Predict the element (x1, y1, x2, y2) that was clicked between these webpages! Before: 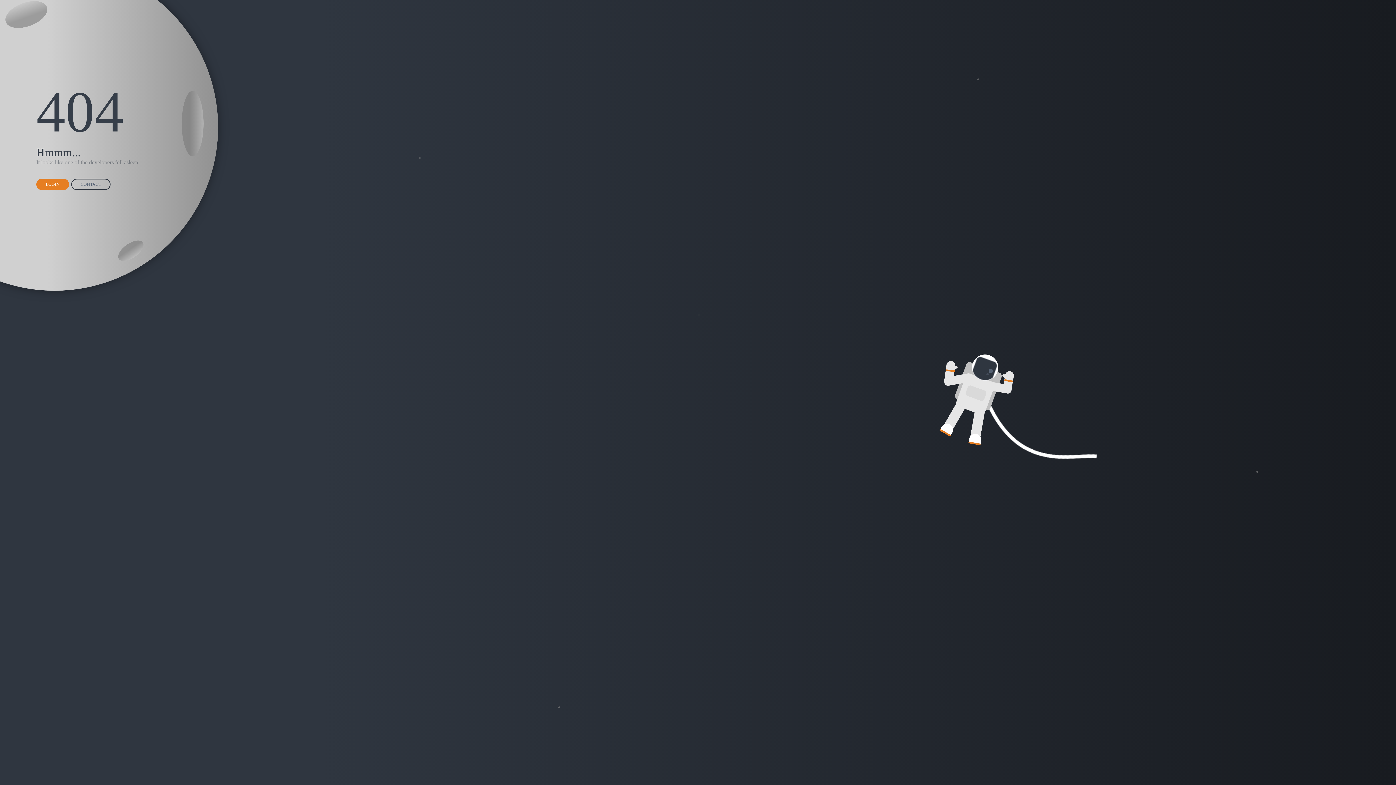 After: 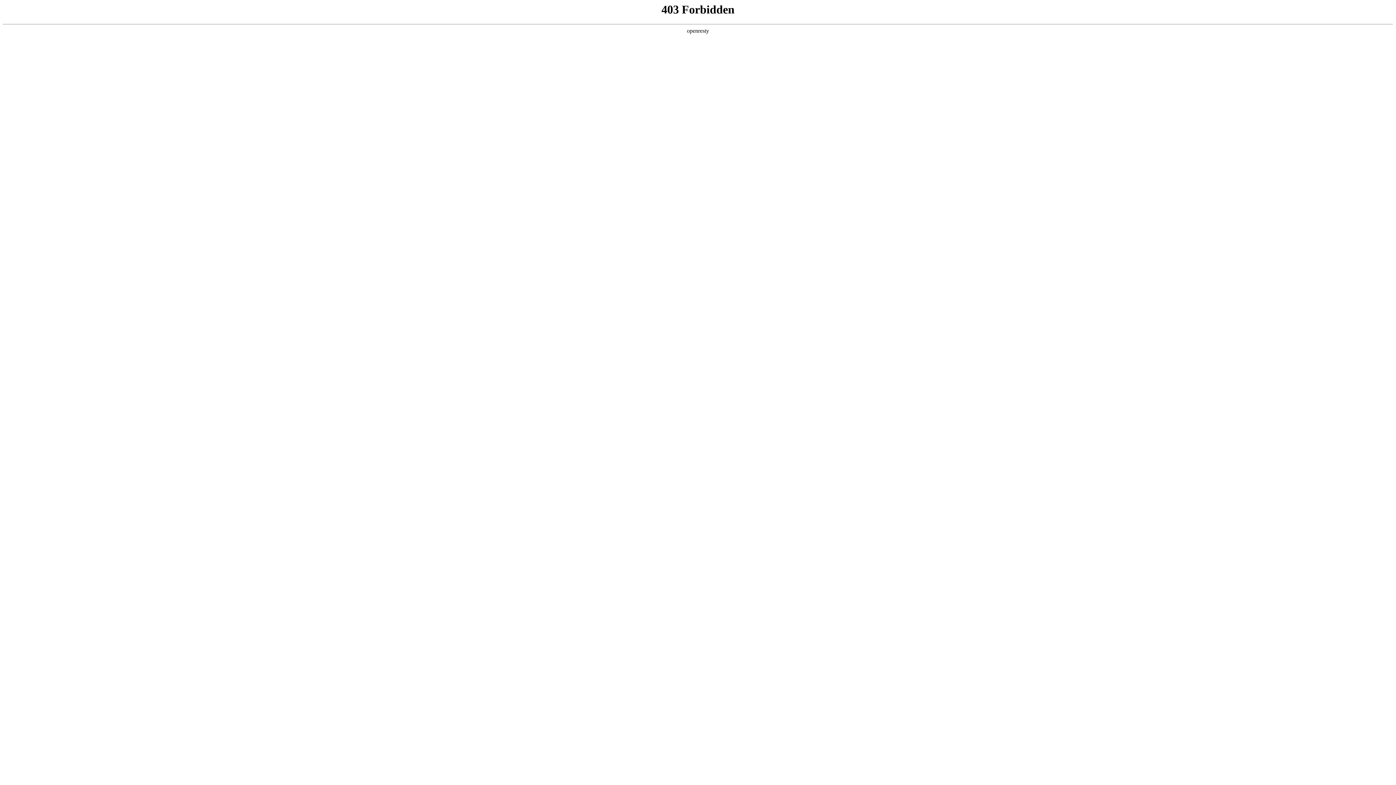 Action: bbox: (71, 178, 110, 190) label: CONTACT